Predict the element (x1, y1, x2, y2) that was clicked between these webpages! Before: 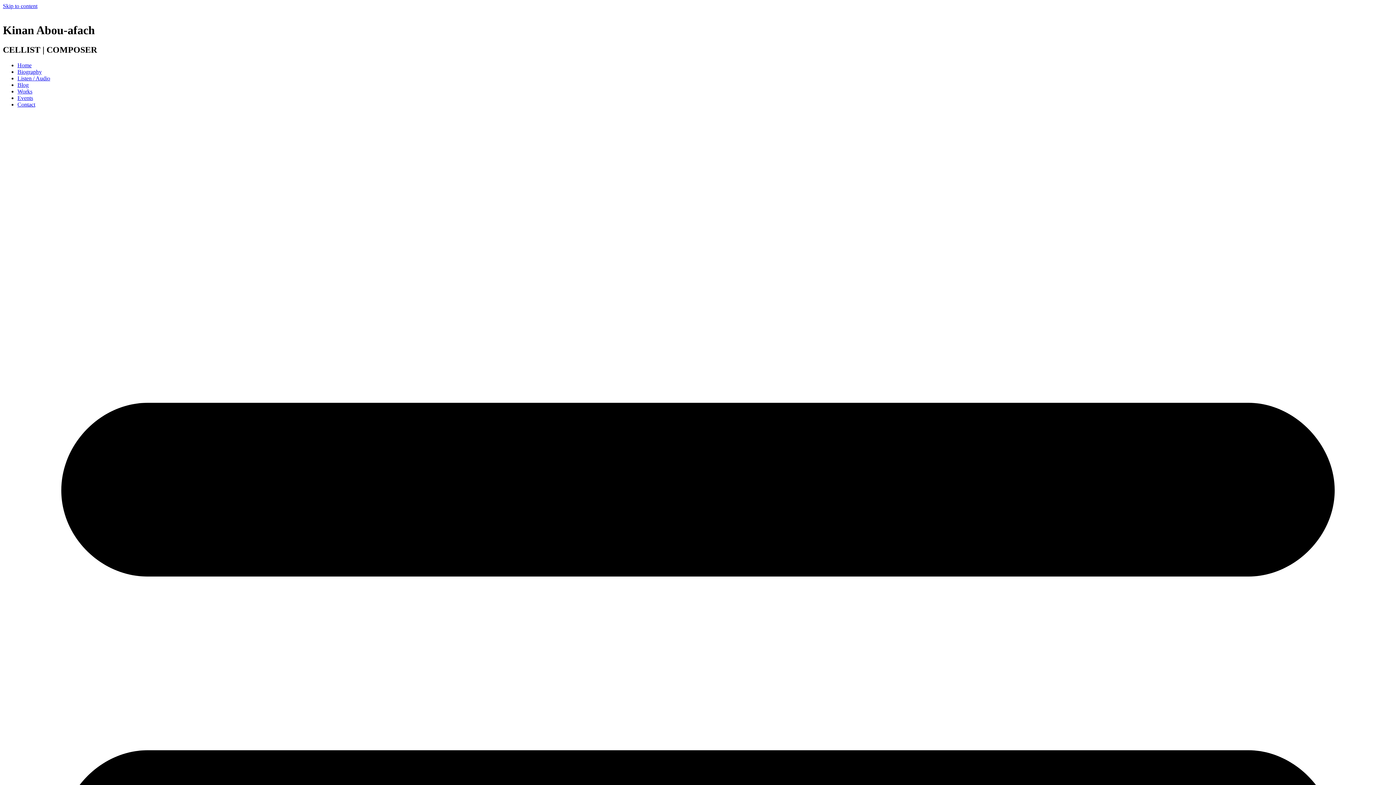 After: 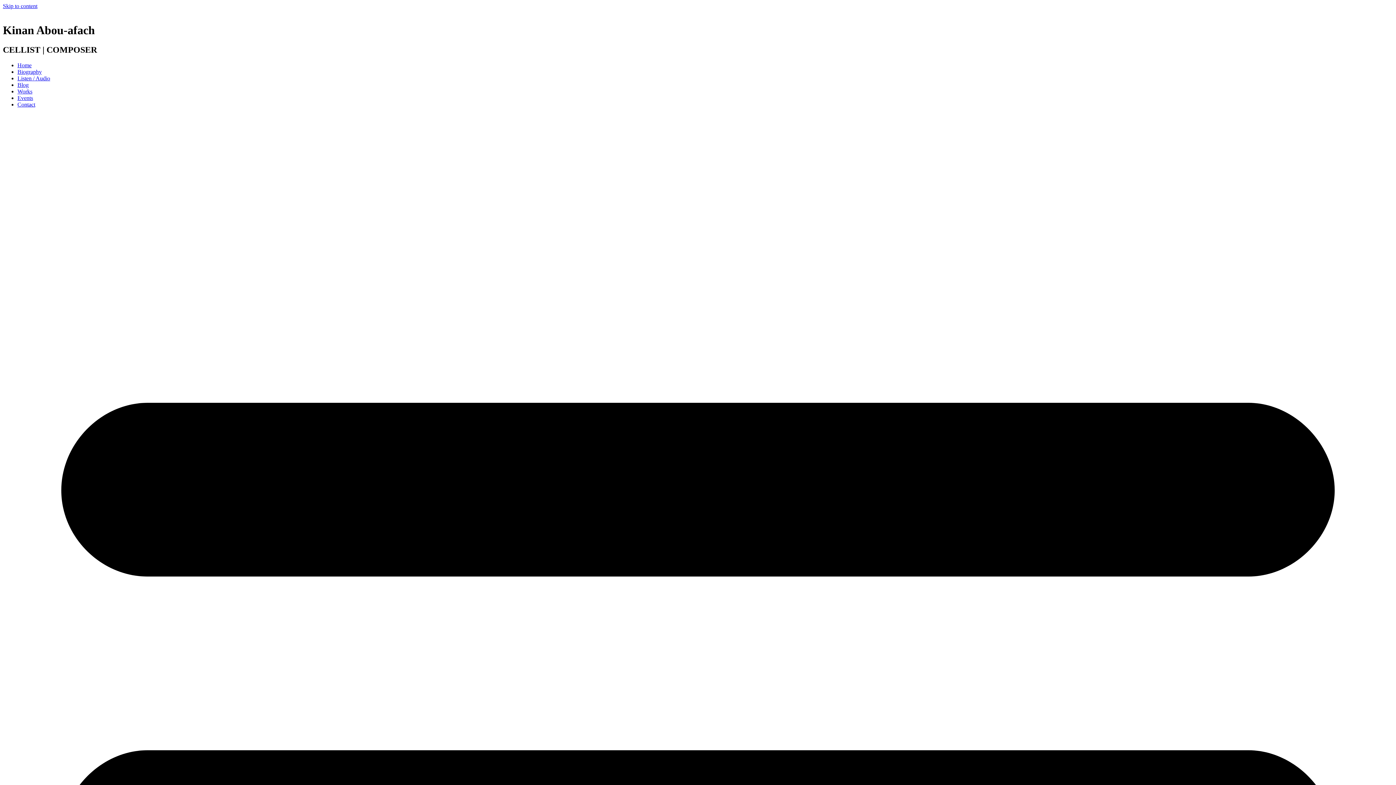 Action: label: Biography bbox: (17, 68, 41, 74)